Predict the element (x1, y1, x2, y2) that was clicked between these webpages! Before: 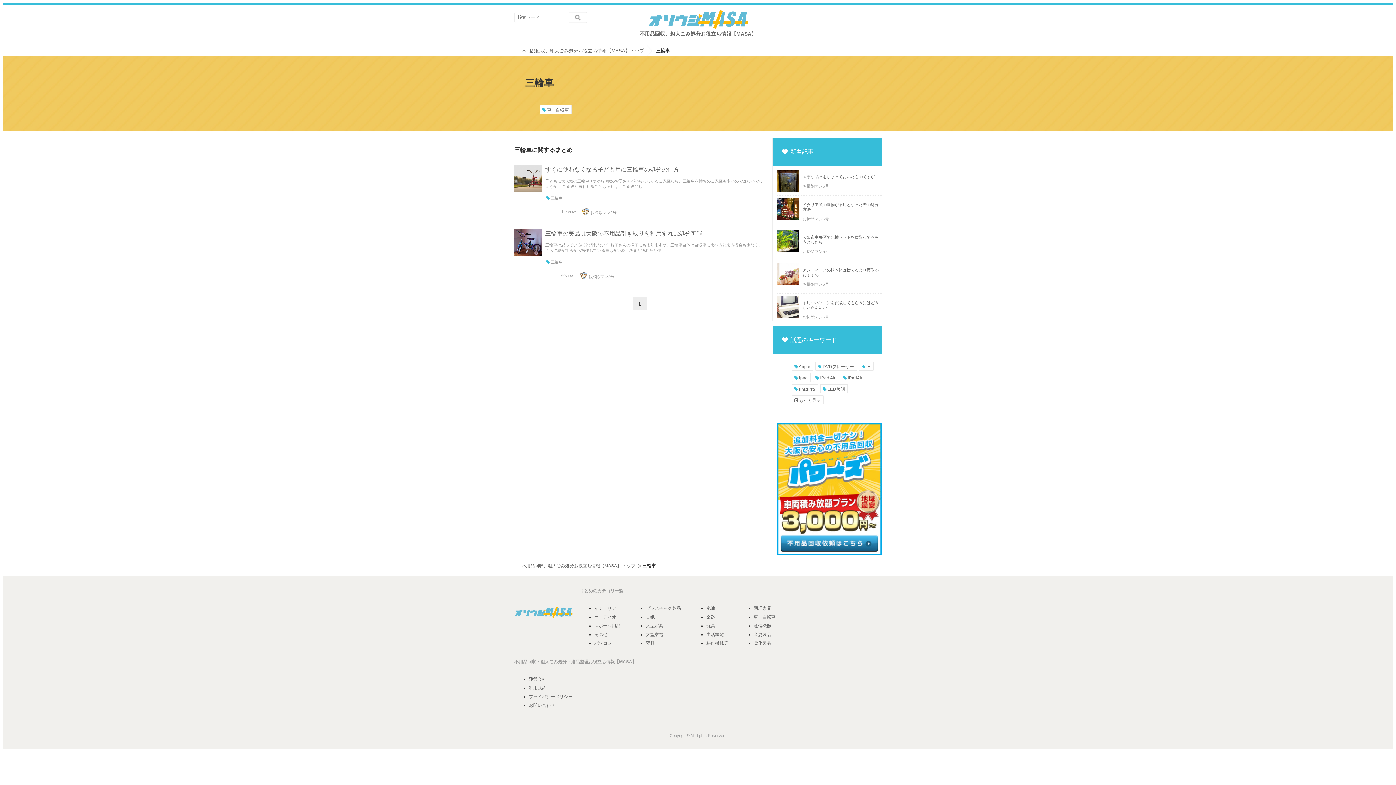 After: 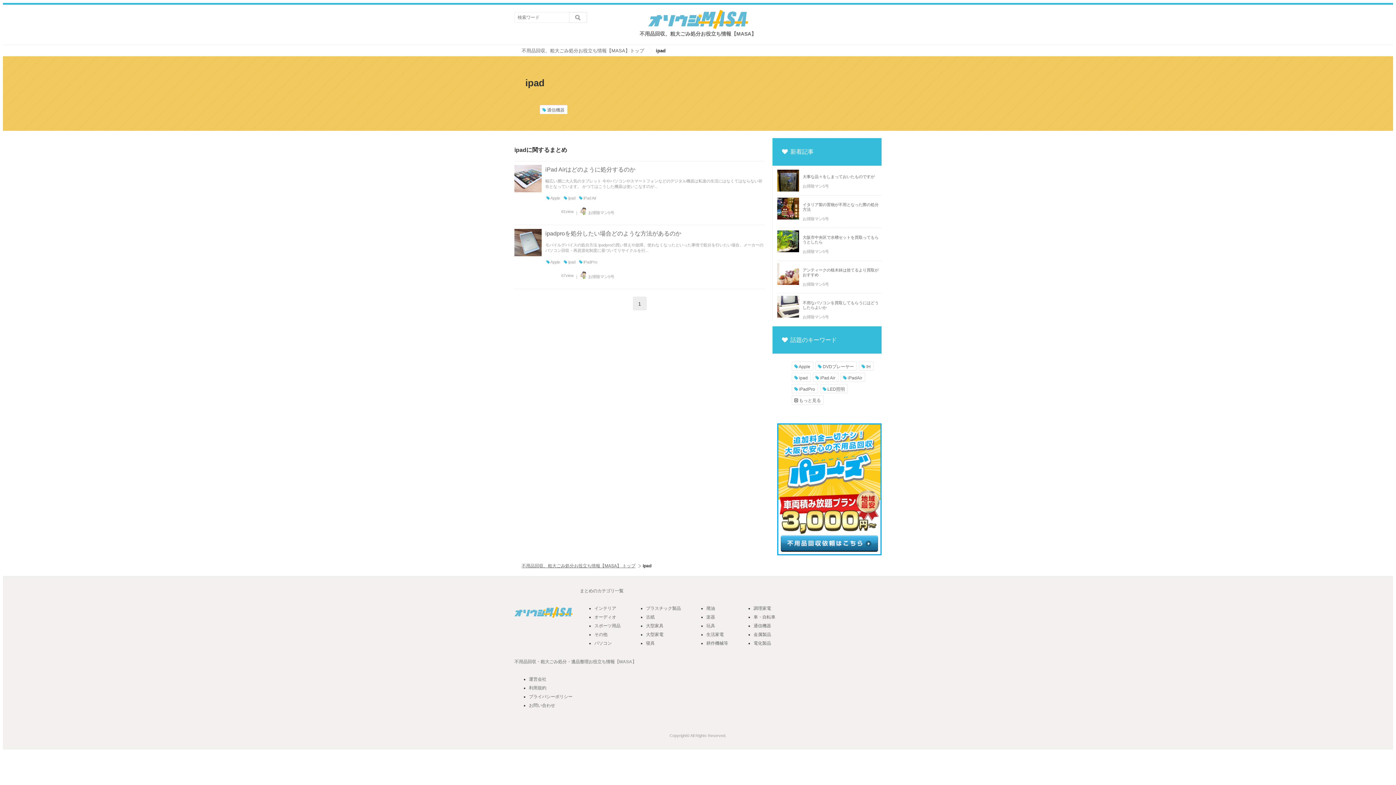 Action: bbox: (792, 373, 810, 382) label:  ipad